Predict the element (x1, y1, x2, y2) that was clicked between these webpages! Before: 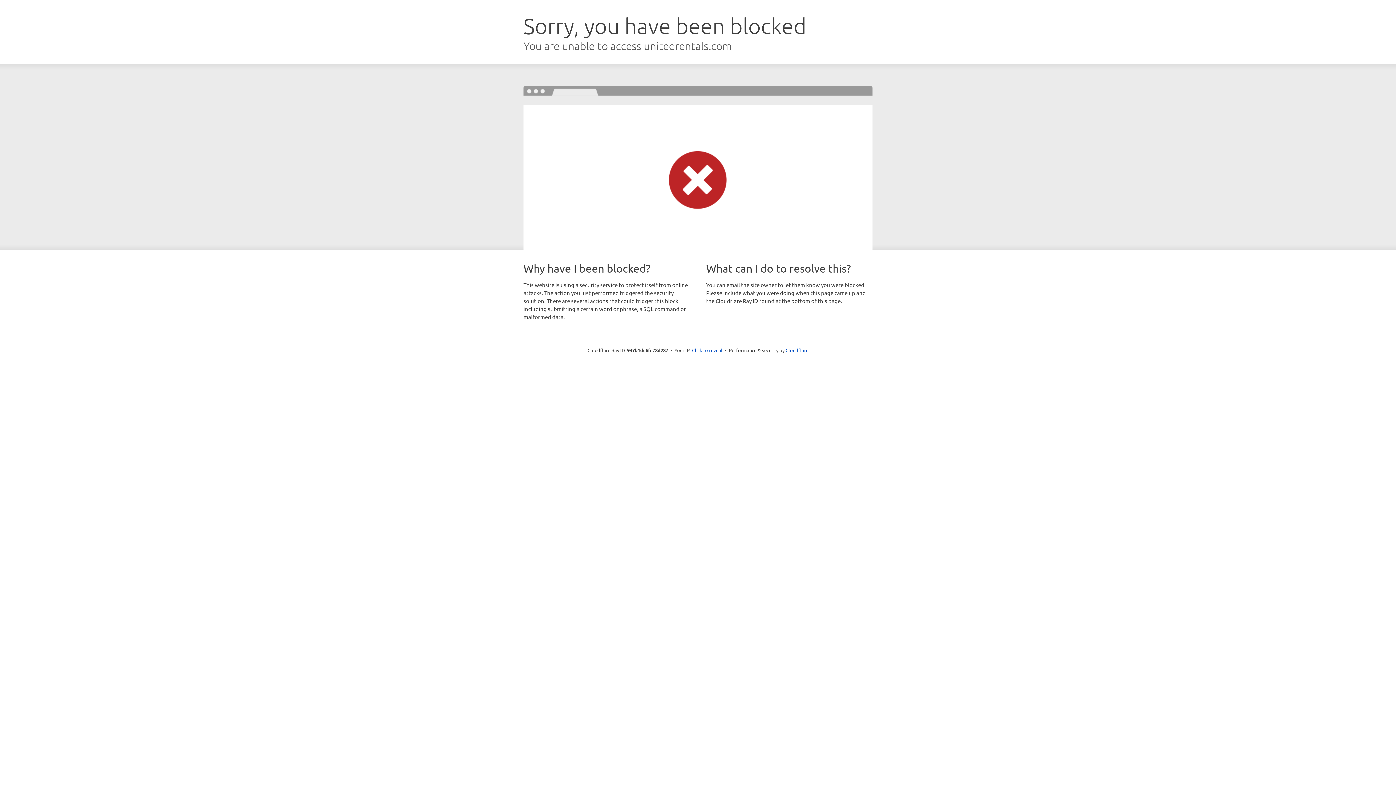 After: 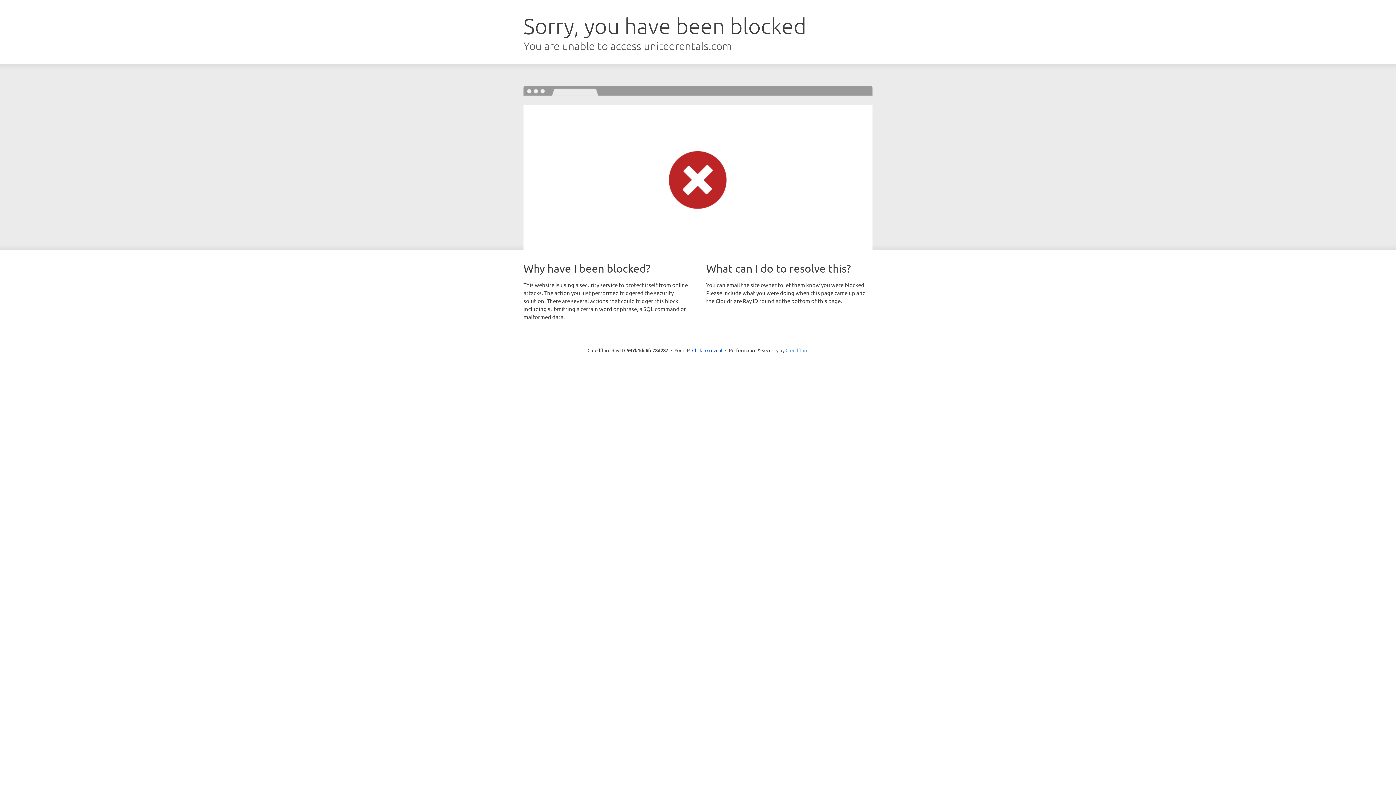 Action: label: Cloudflare bbox: (785, 347, 808, 353)